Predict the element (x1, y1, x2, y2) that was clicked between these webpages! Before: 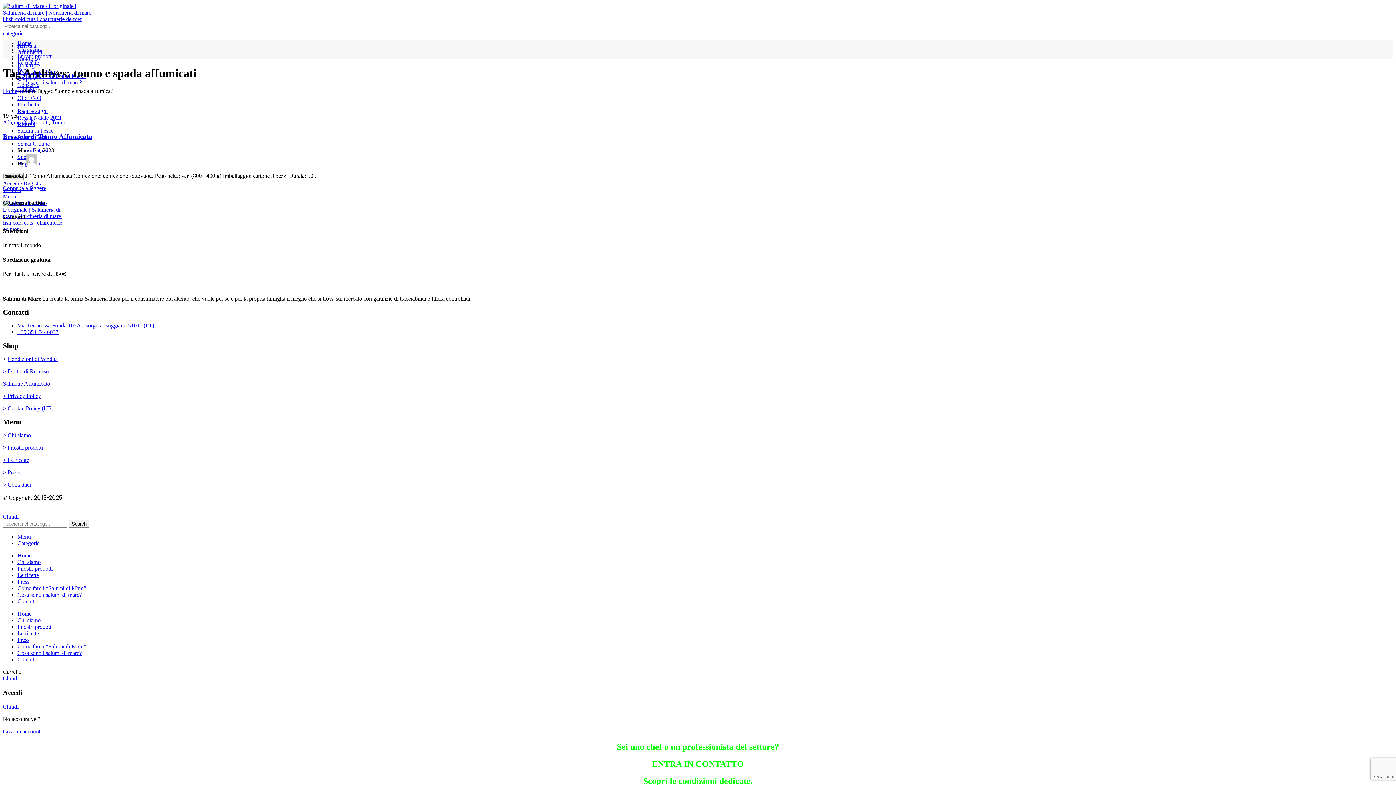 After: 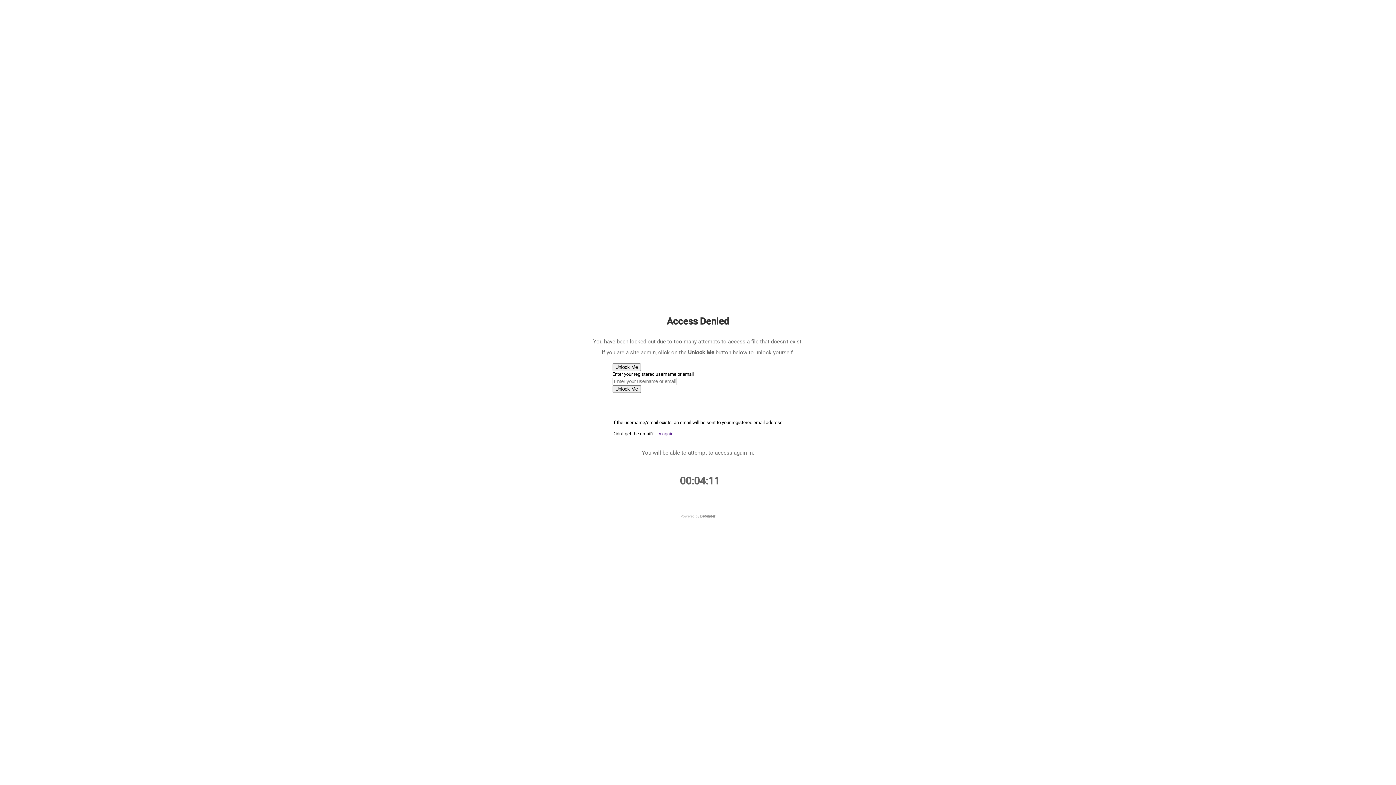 Action: bbox: (17, 637, 29, 643) label: Press